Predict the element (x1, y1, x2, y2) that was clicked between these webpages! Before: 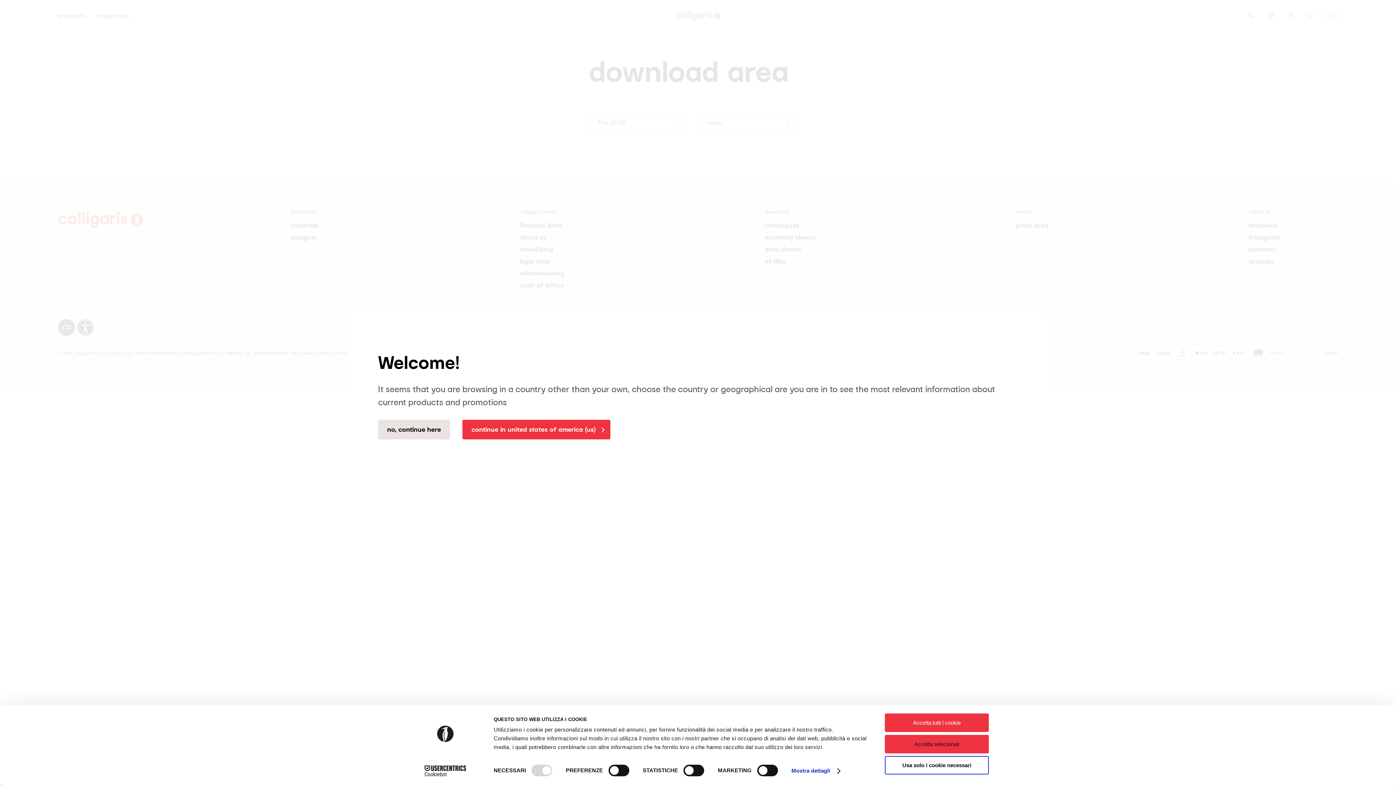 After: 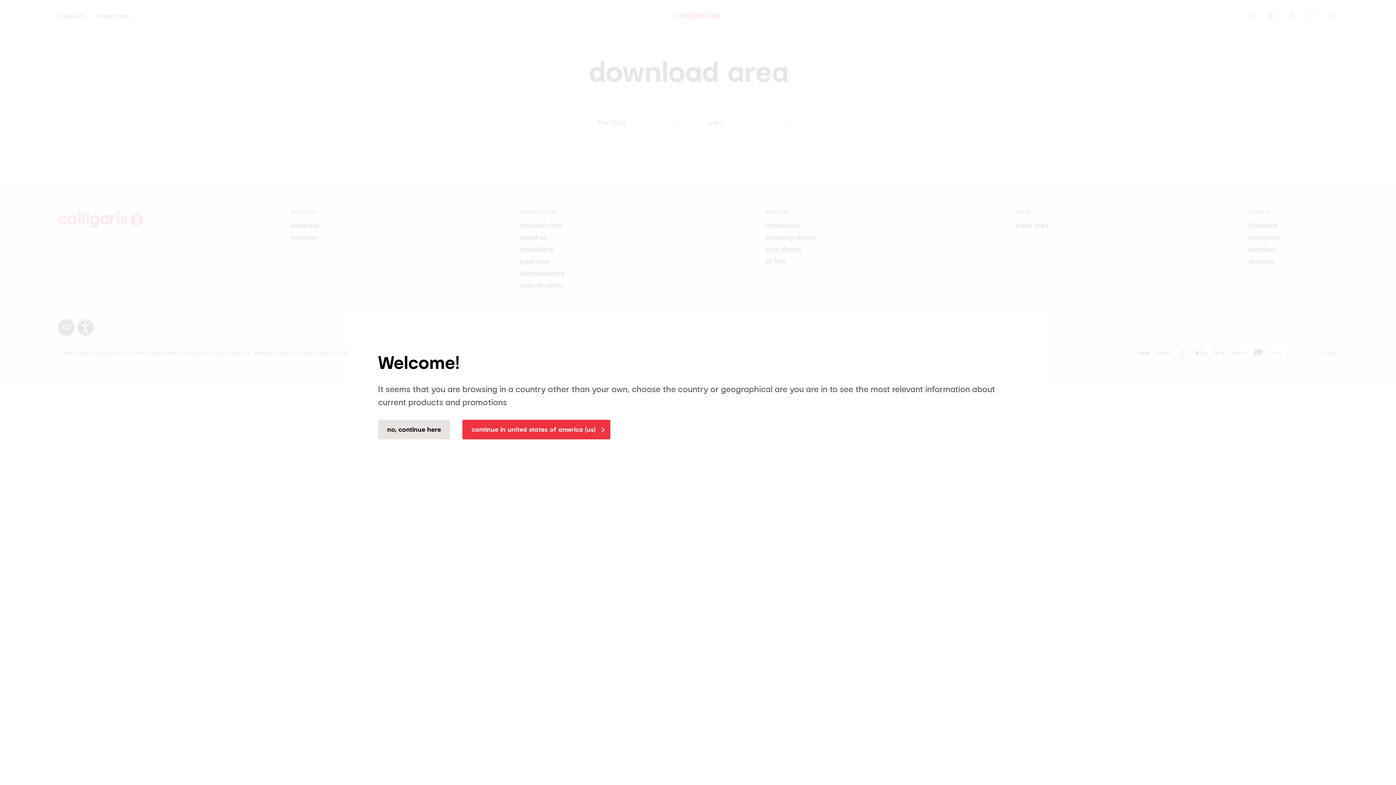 Action: bbox: (885, 713, 989, 732) label: Accetta tutti i cookie